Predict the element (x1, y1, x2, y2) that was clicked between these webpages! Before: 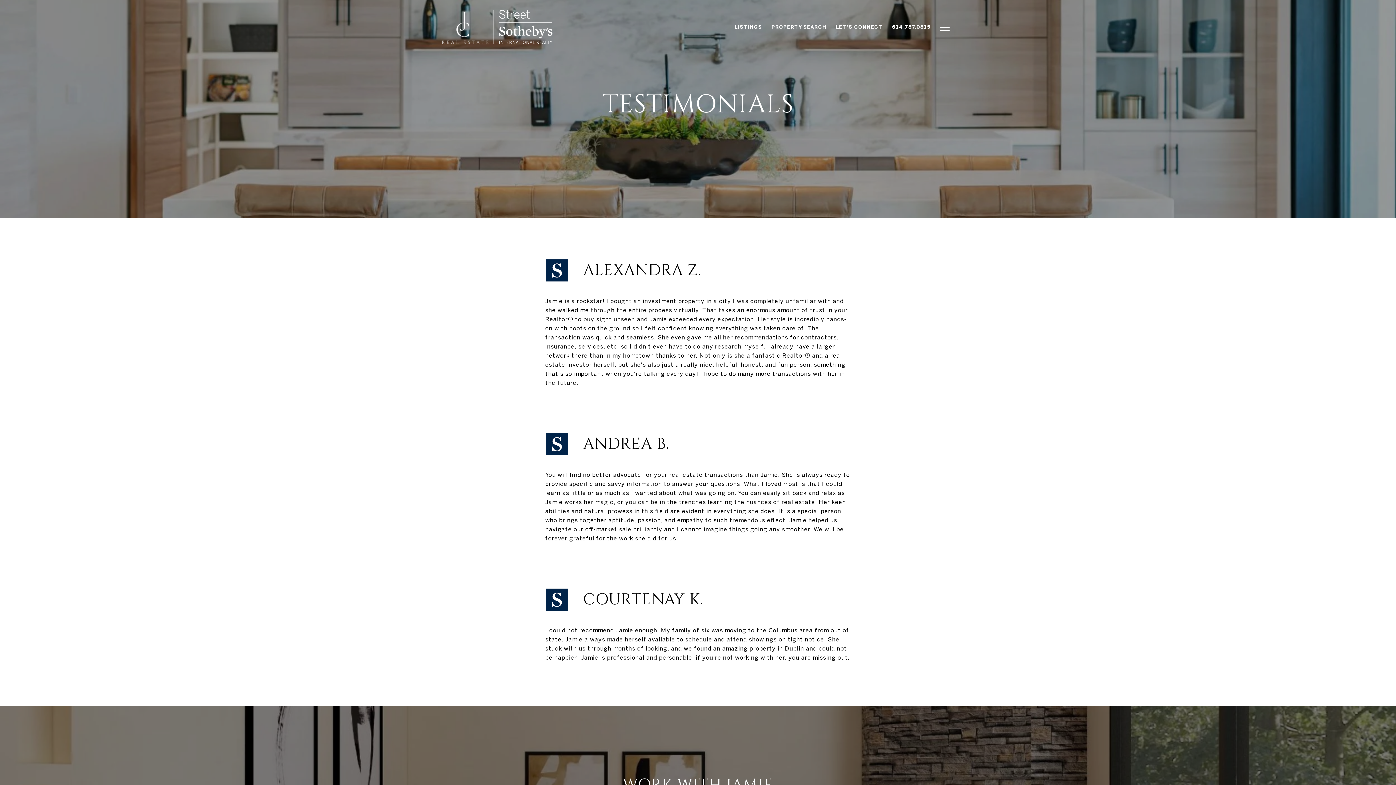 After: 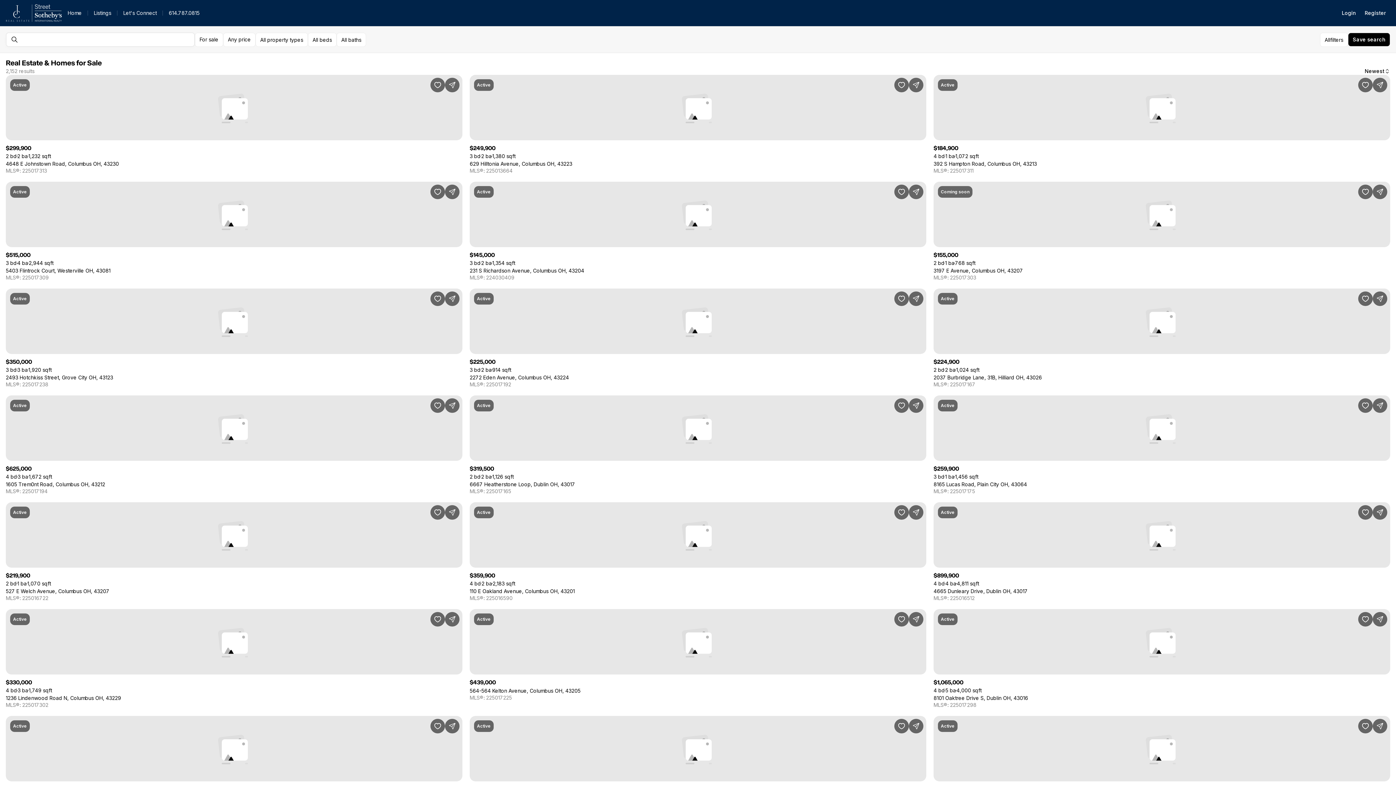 Action: label: PROPERTY SEARCH bbox: (766, 20, 831, 34)